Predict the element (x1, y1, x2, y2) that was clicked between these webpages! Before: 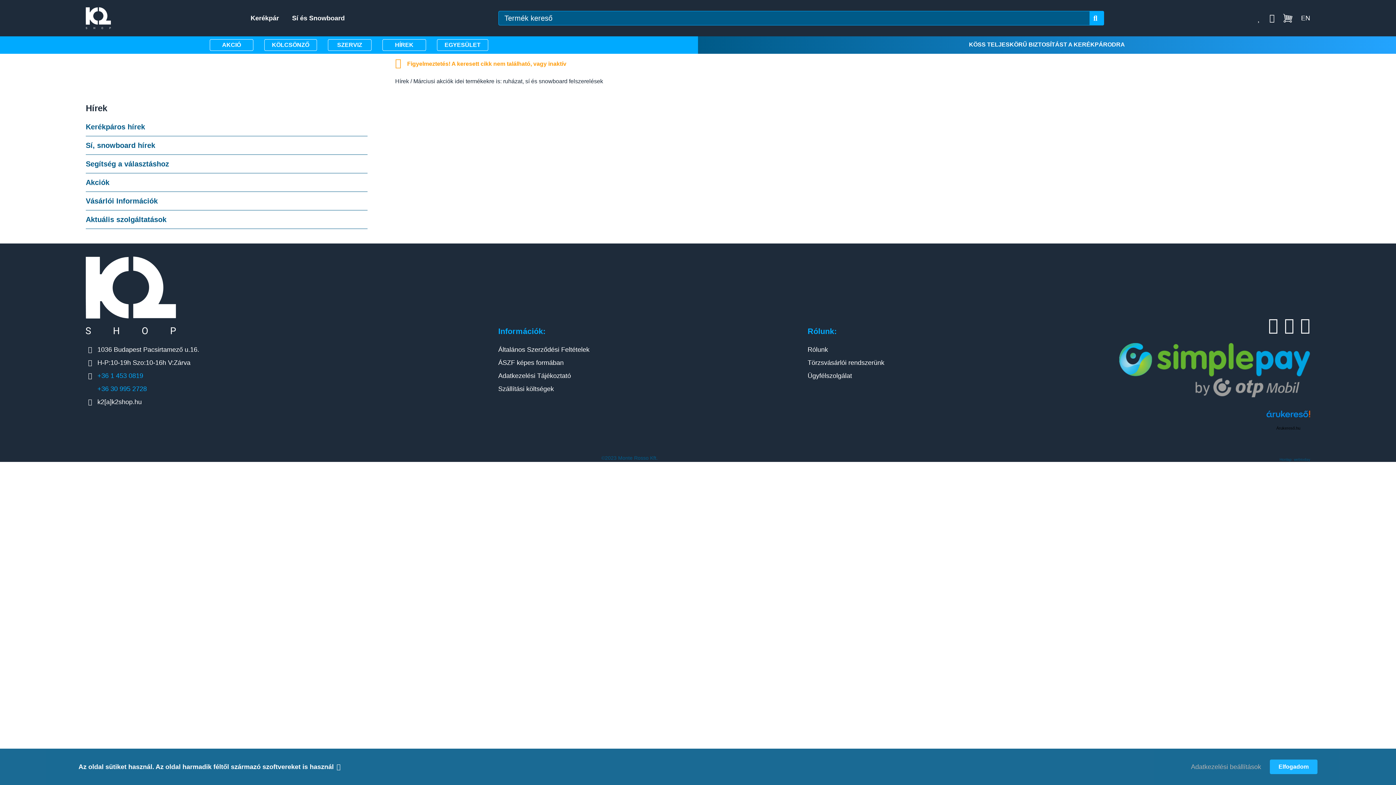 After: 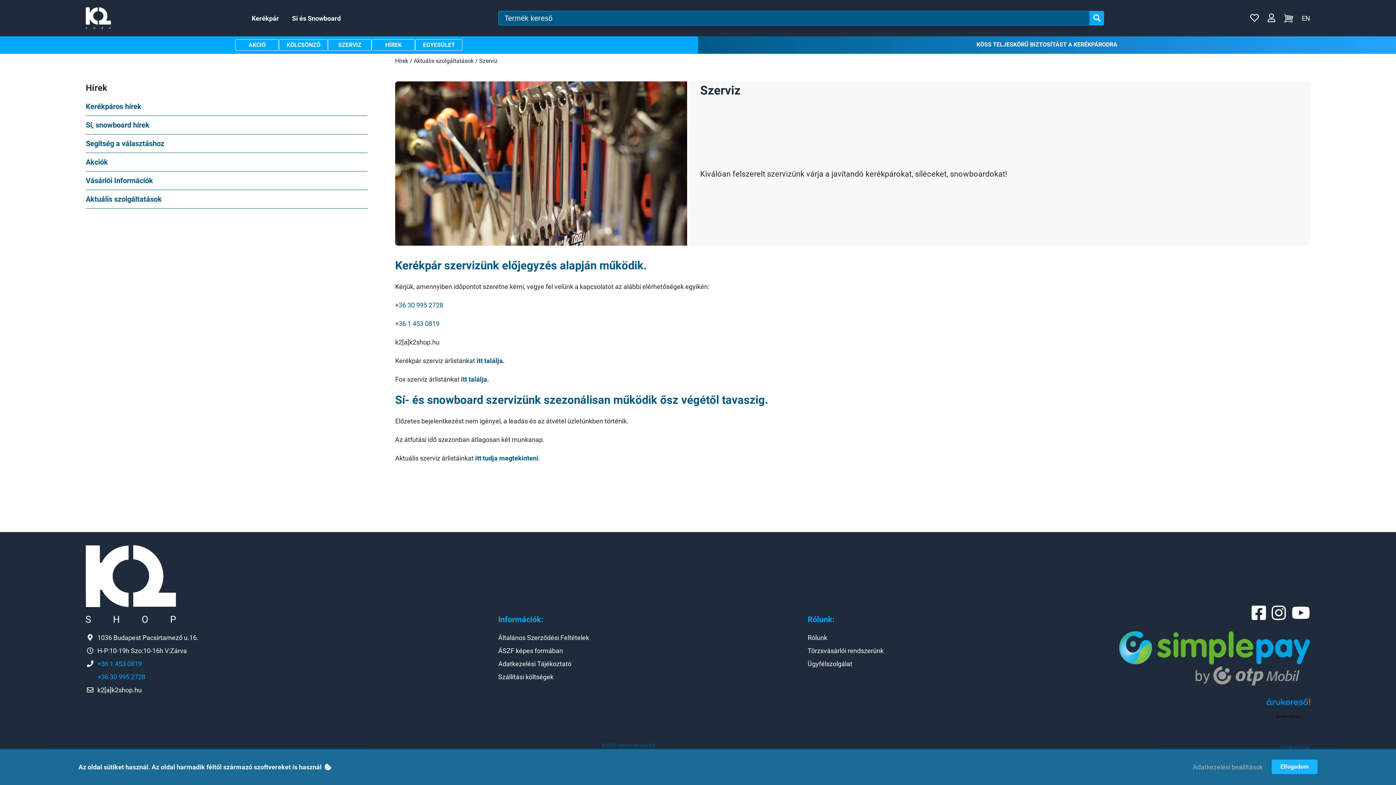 Action: bbox: (328, 39, 371, 50) label: SZERVIZ